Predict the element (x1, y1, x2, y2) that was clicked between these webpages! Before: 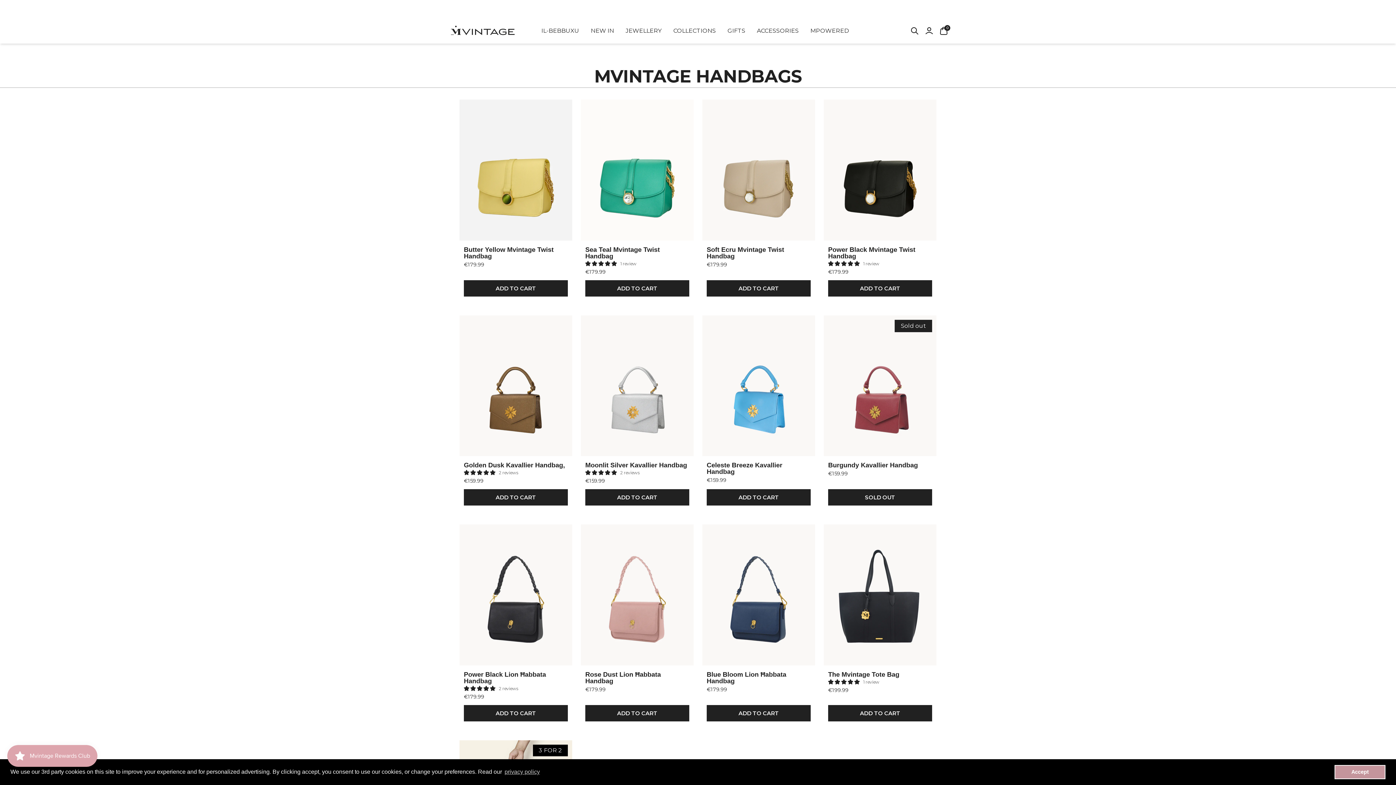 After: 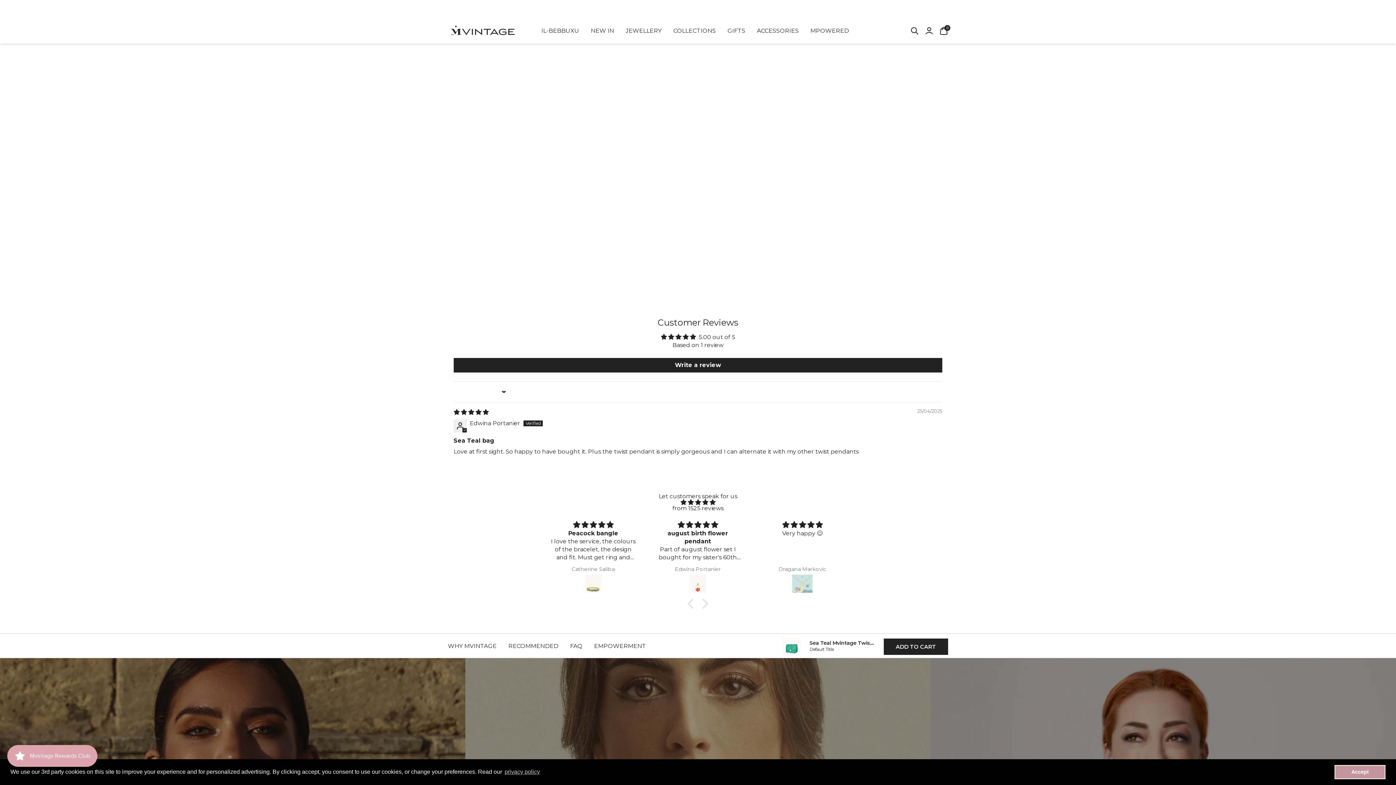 Action: bbox: (581, 99, 693, 240) label: Sea Teal Mvintage Twist Handbag